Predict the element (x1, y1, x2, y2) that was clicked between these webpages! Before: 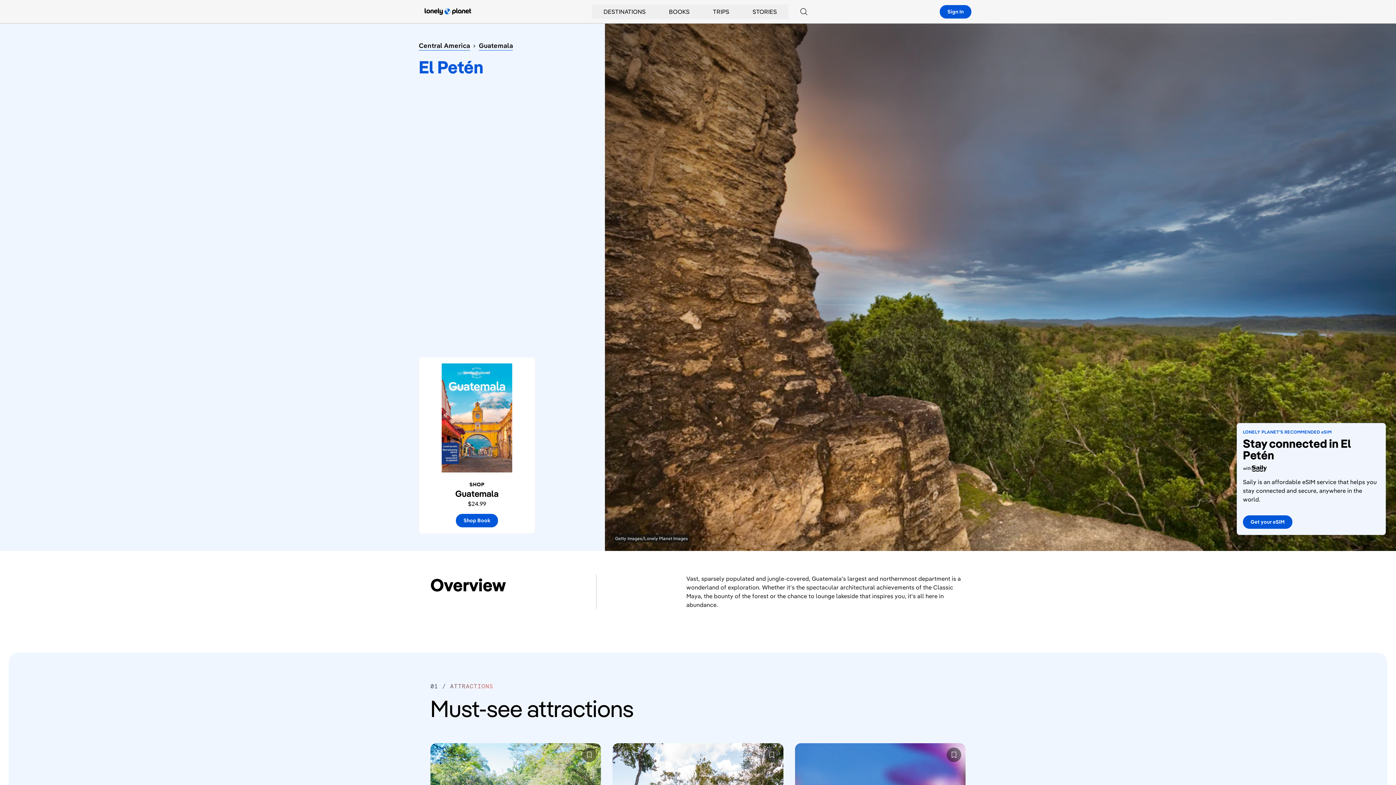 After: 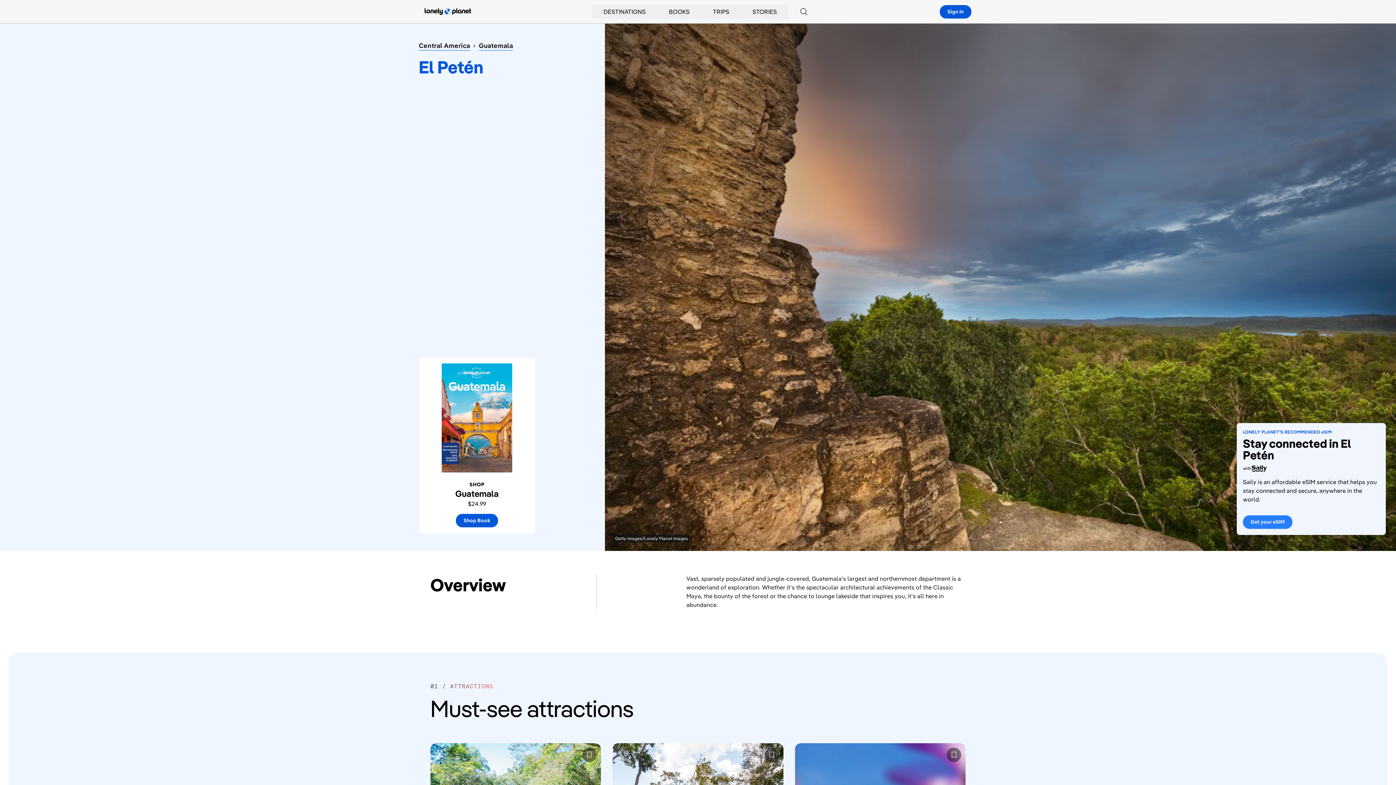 Action: bbox: (1243, 515, 1292, 528) label: Get your eSIM